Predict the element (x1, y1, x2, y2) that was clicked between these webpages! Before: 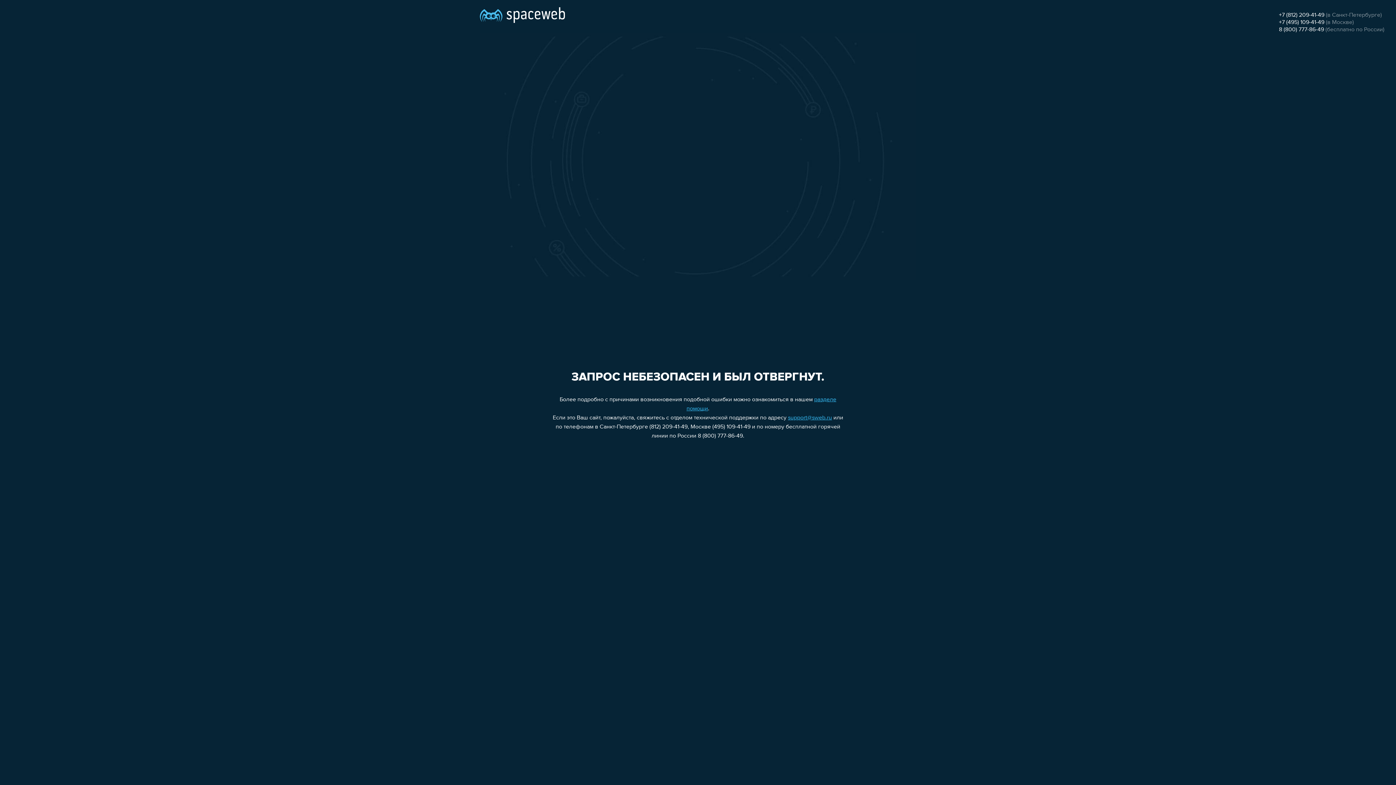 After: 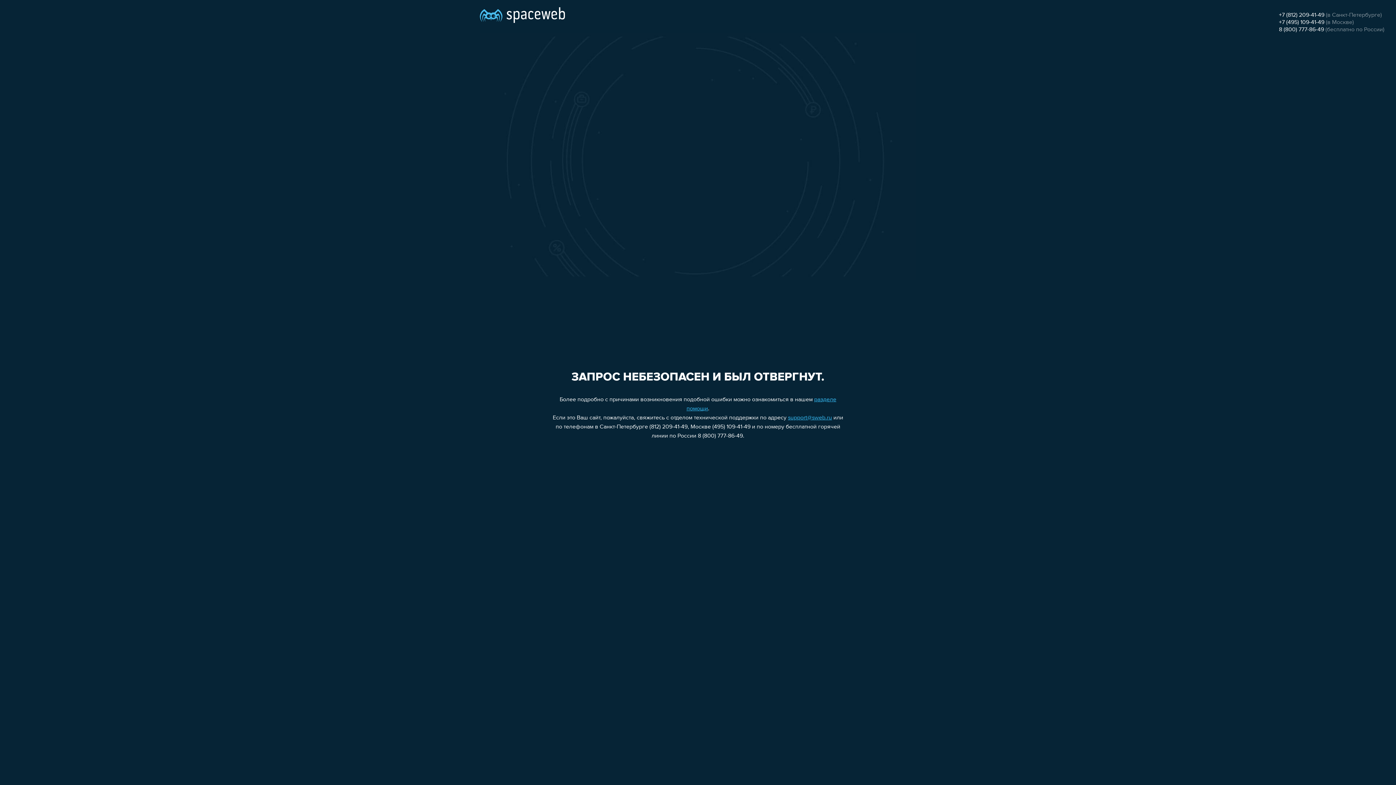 Action: bbox: (788, 415, 832, 421) label: support@sweb.ru